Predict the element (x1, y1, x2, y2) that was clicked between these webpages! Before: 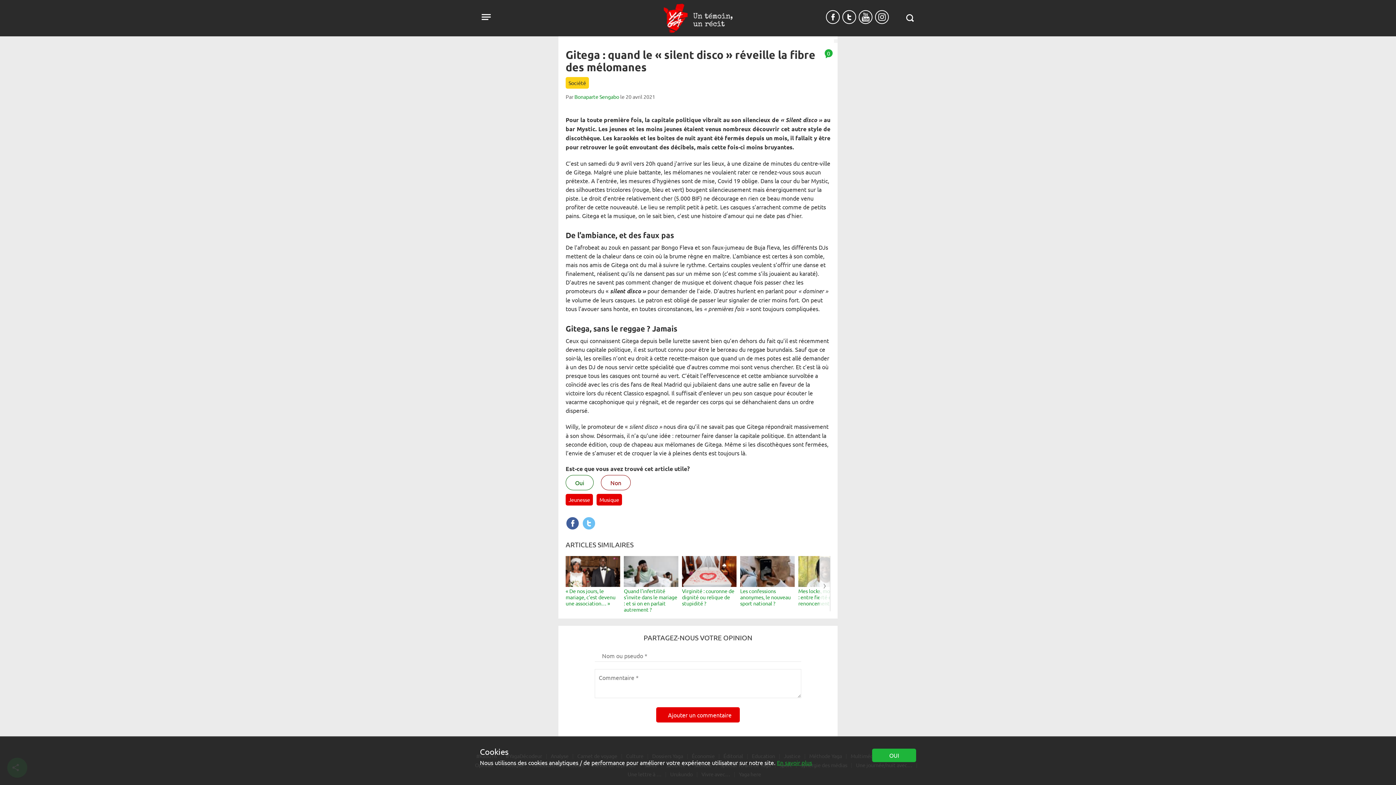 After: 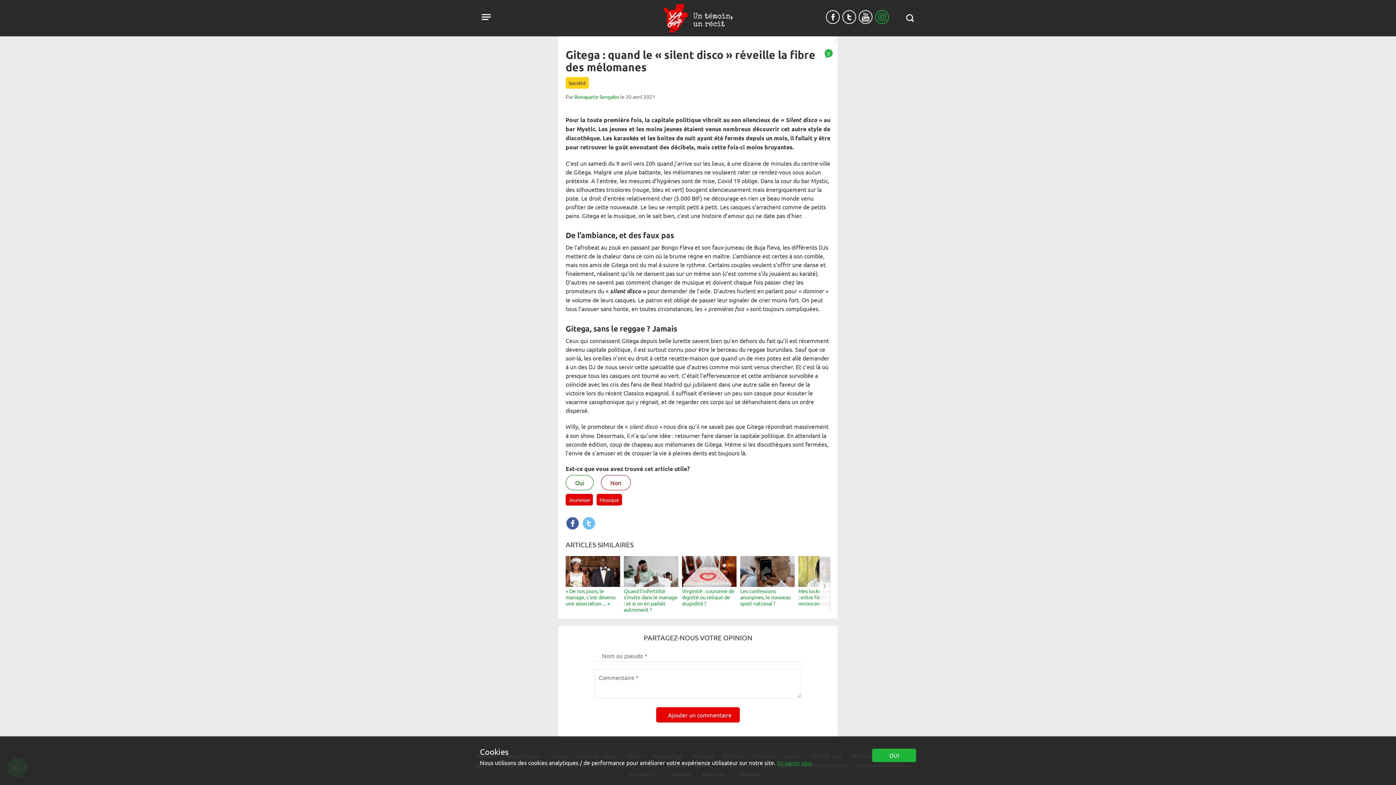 Action: label: Suivez-nous Instagram bbox: (875, 10, 889, 23)